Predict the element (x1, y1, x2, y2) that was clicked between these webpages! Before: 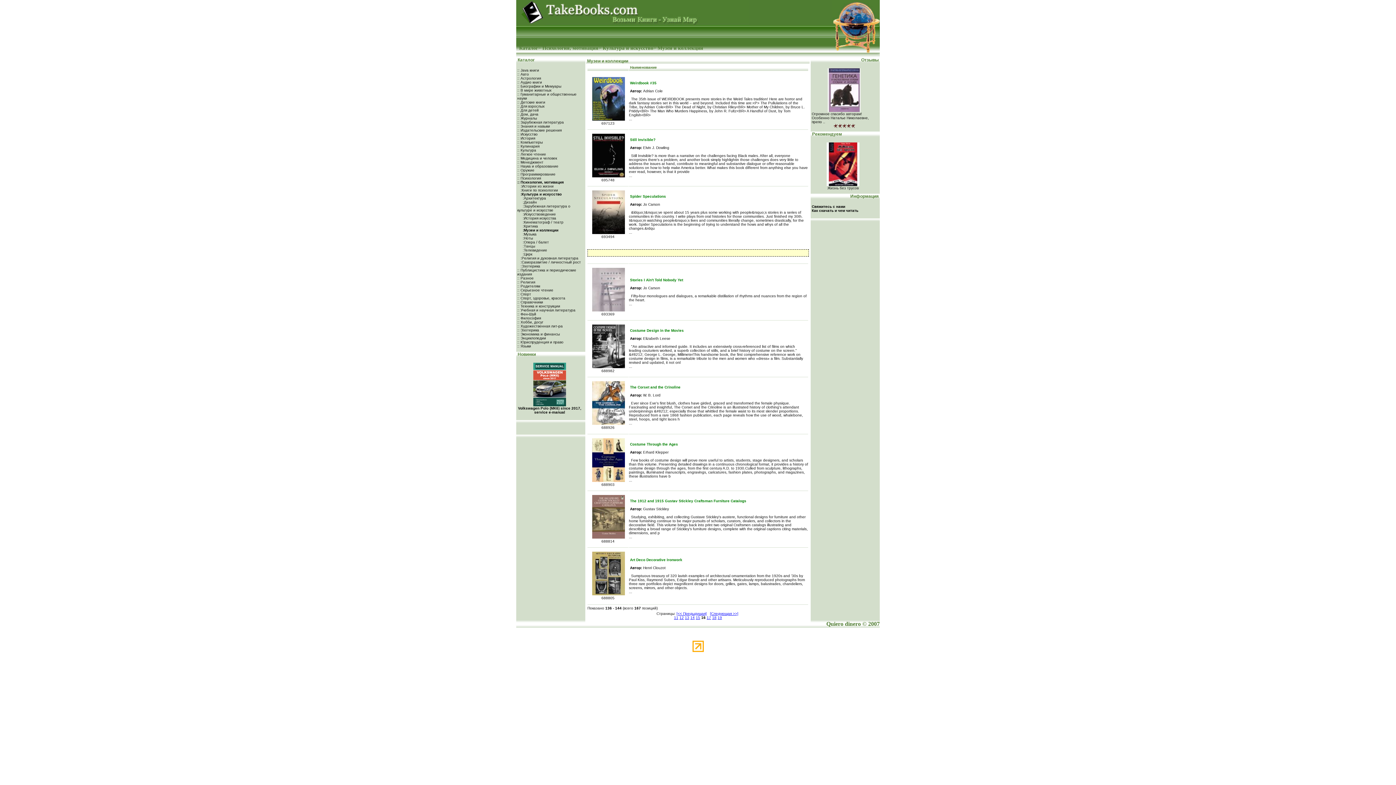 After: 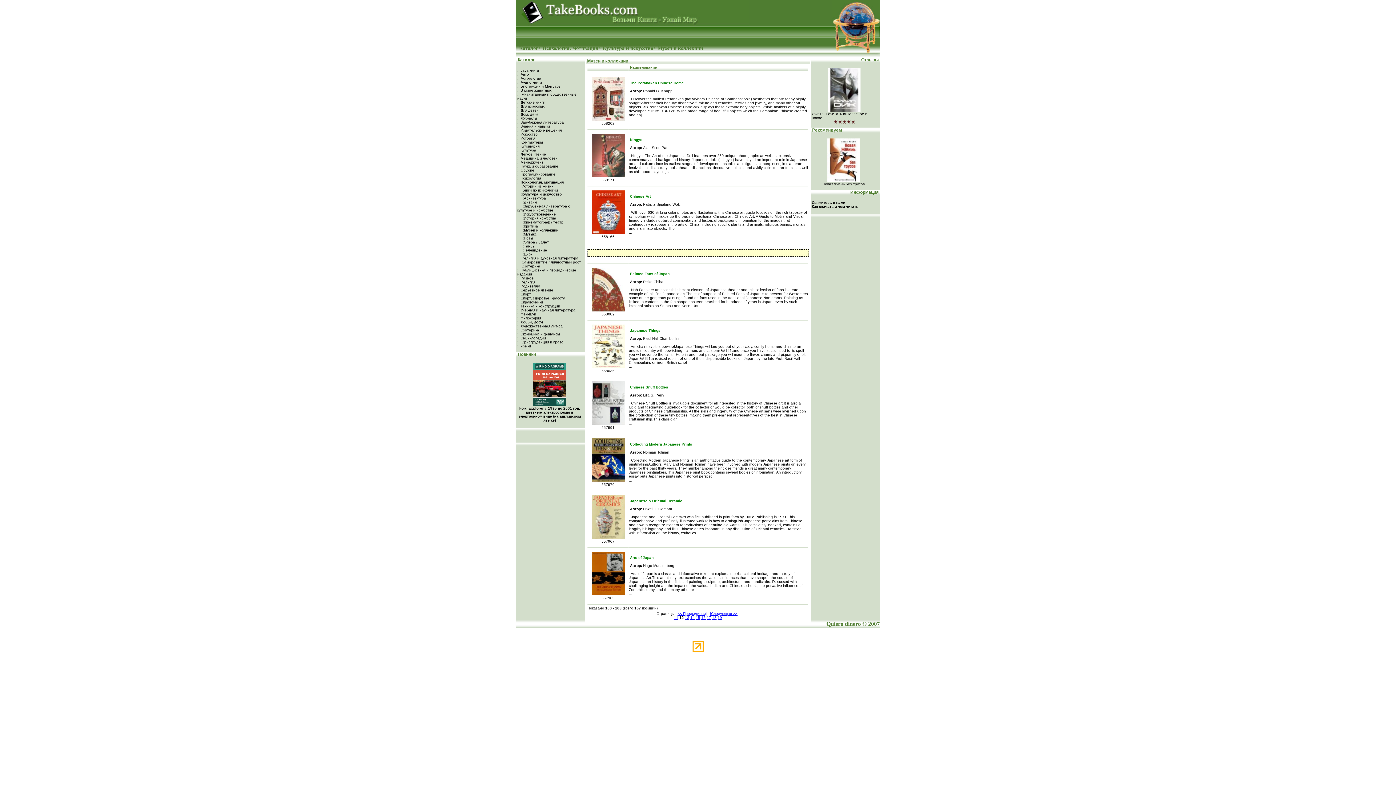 Action: bbox: (679, 616, 684, 620) label: 12